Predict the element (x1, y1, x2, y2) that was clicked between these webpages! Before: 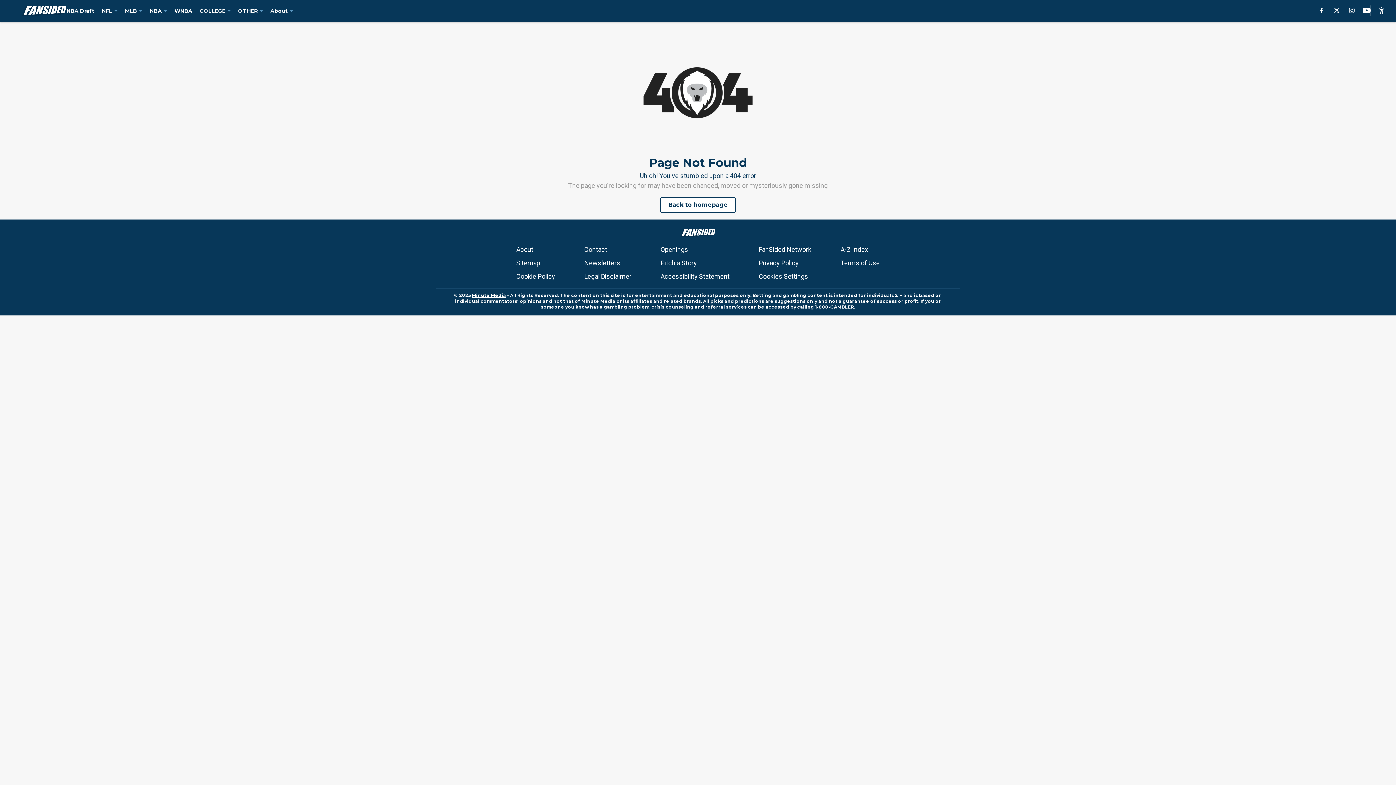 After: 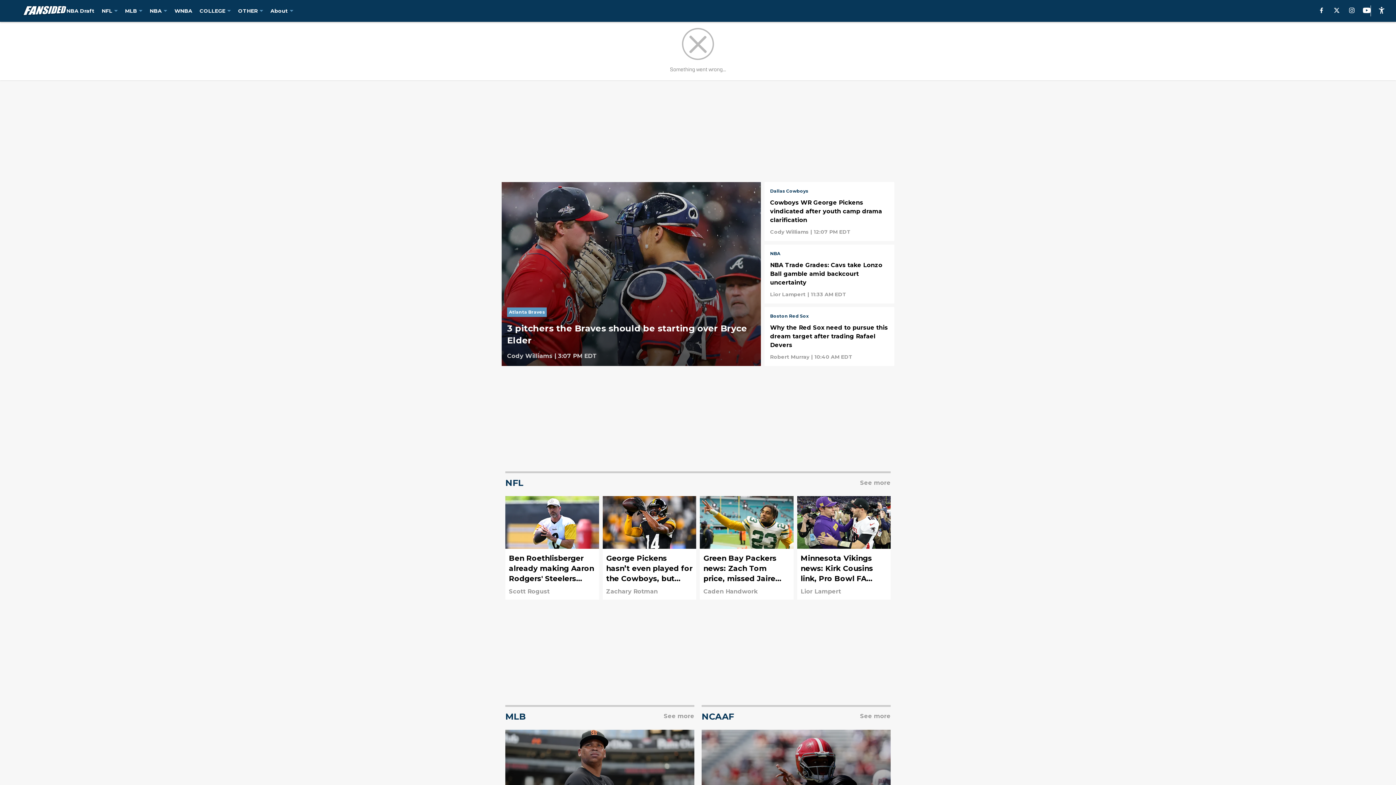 Action: bbox: (21, 5, 66, 16)